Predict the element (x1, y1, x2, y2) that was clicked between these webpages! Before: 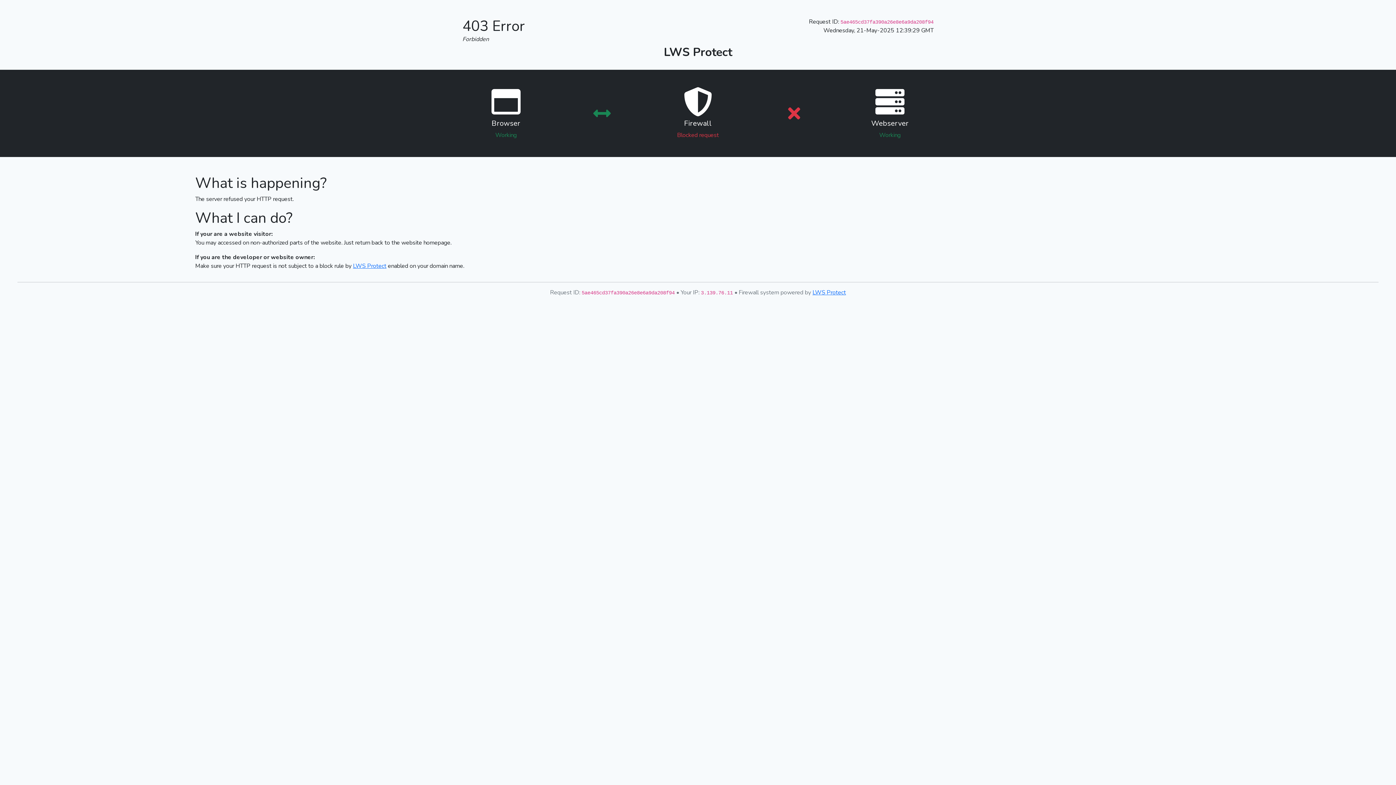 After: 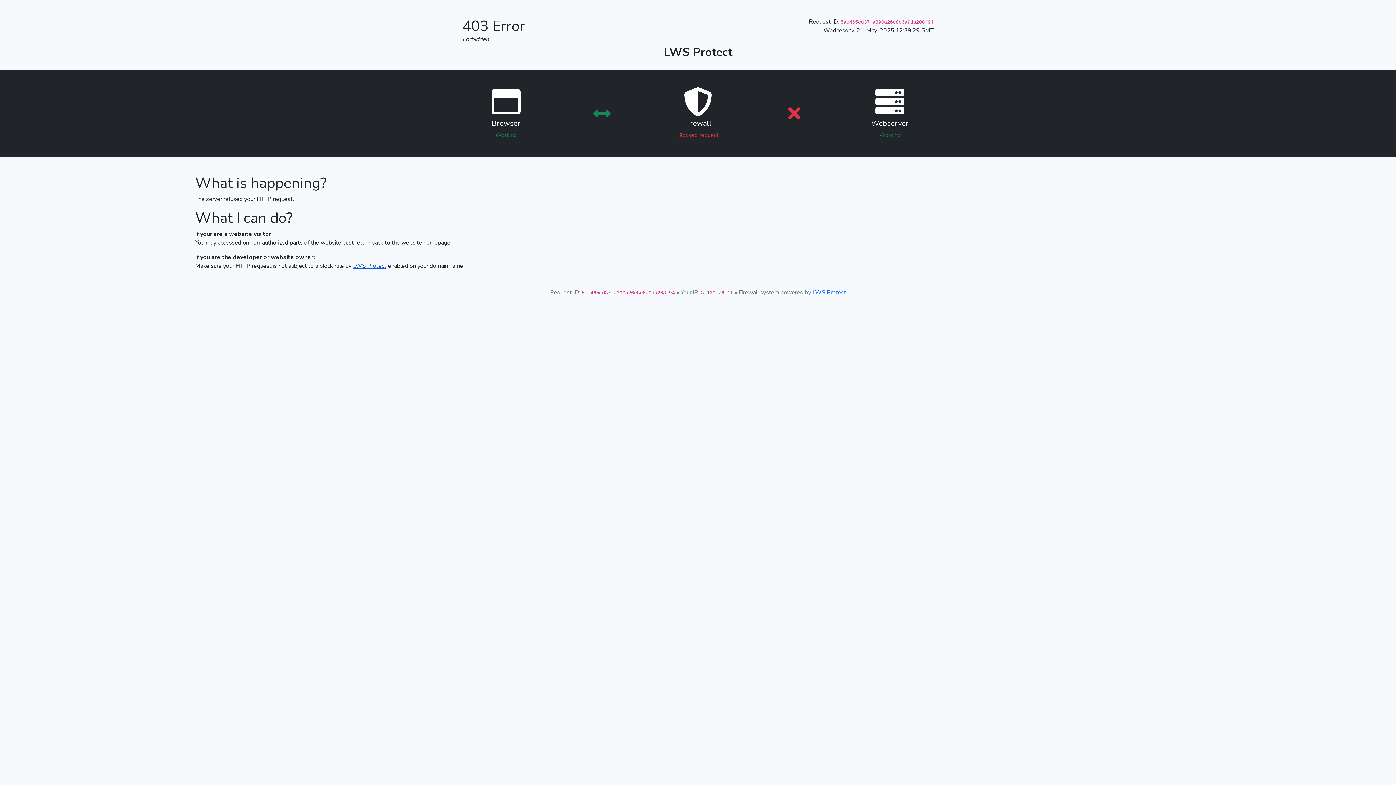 Action: label: LWS Protect bbox: (353, 262, 386, 270)